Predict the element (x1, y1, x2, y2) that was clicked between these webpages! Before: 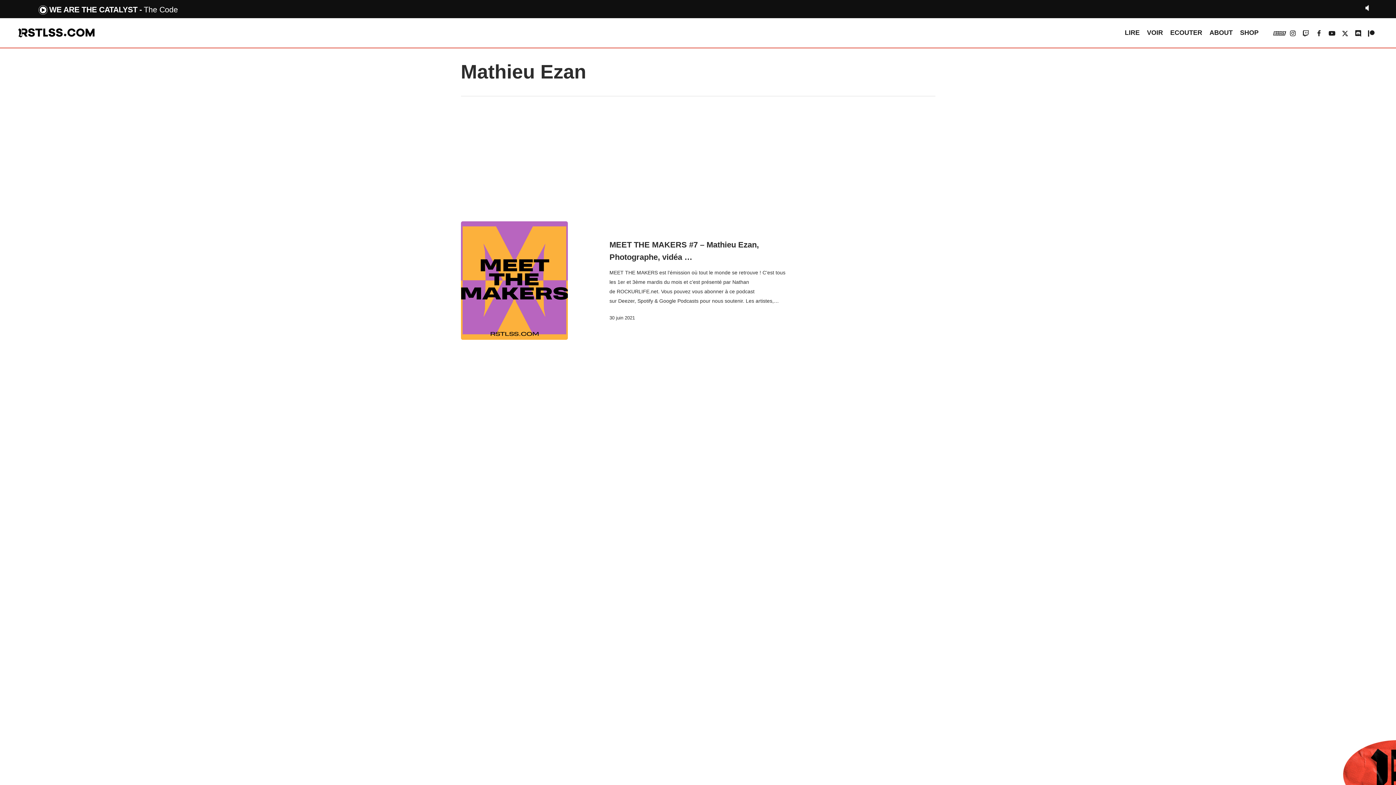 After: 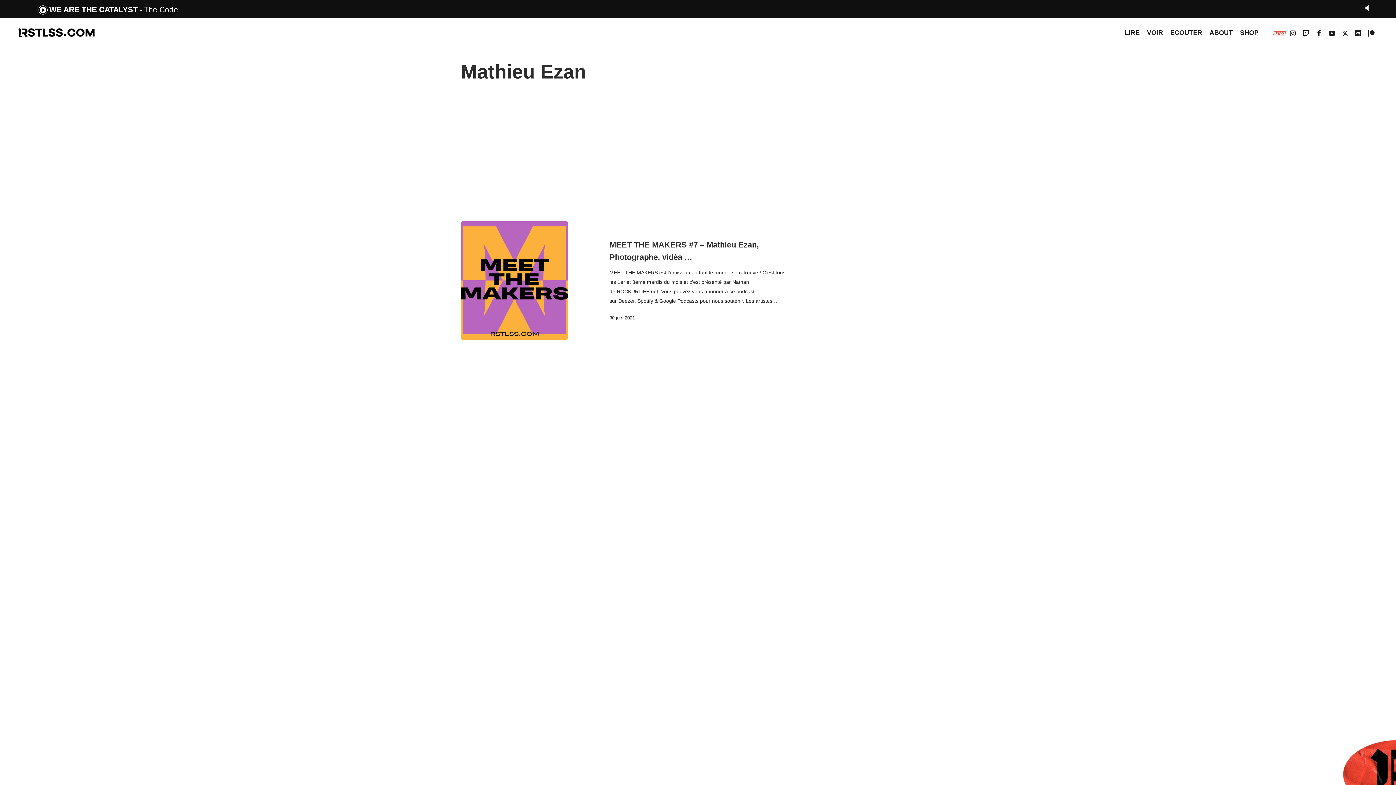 Action: label: vk bbox: (1273, 28, 1286, 37)